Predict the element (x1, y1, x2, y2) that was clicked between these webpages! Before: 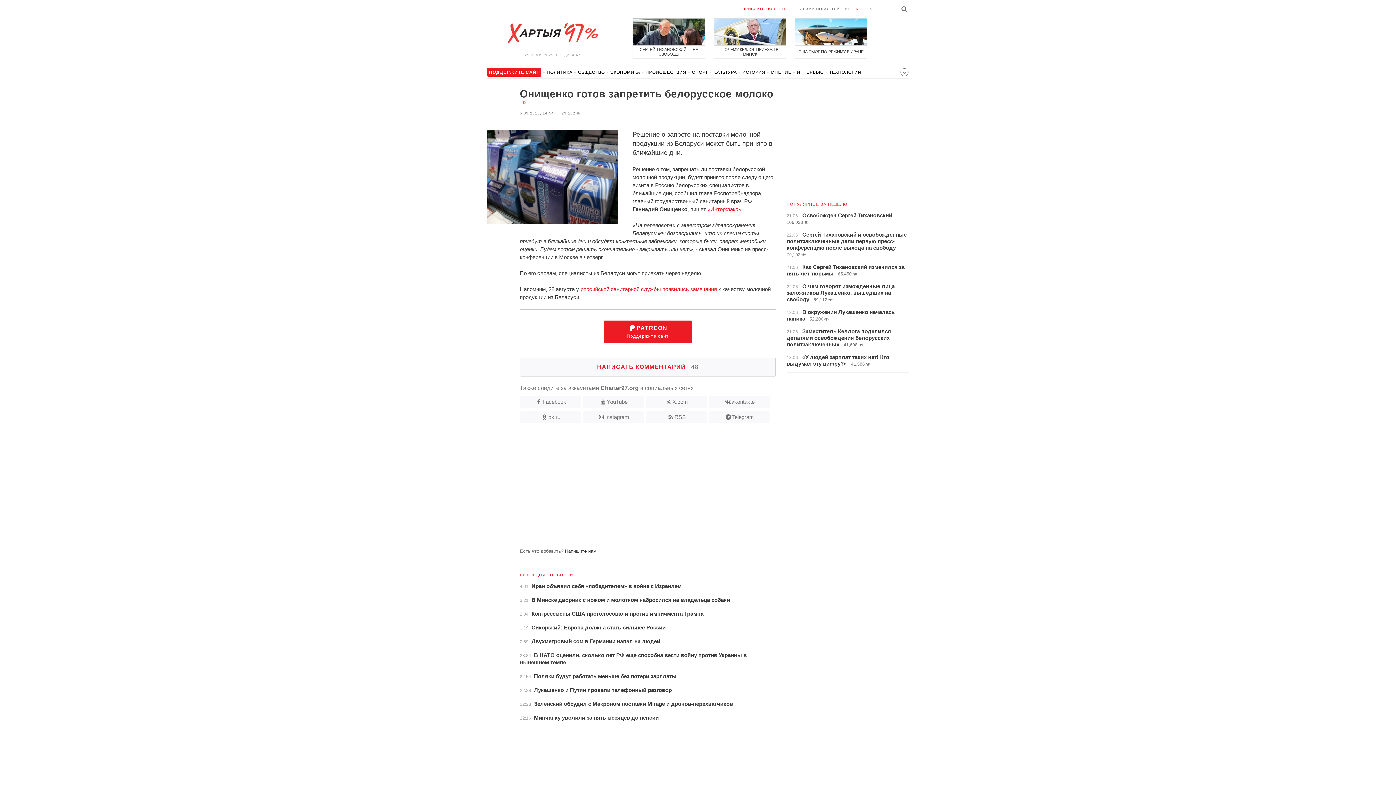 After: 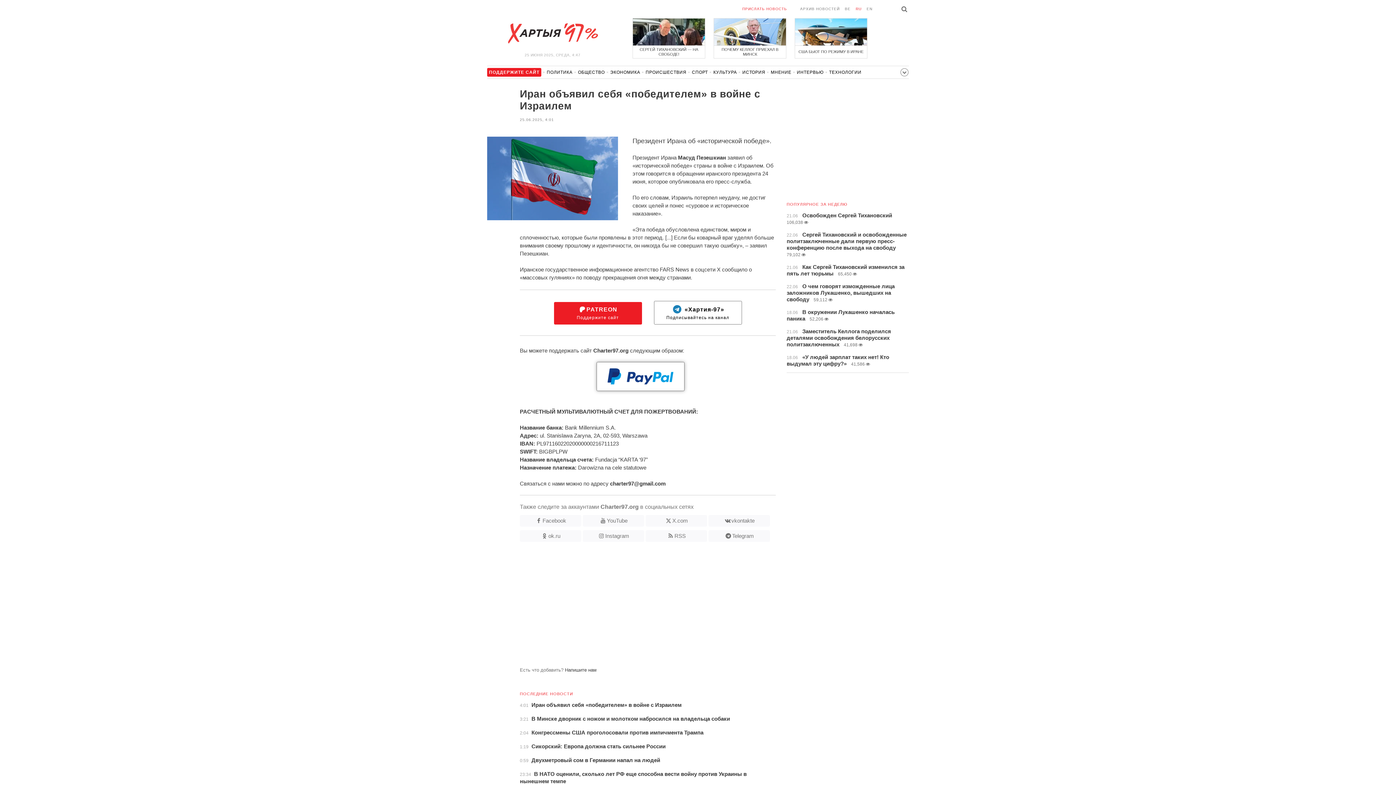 Action: bbox: (520, 584, 683, 589) label: 4:01 Иран объявил себя «победителем» в войне с Израилем